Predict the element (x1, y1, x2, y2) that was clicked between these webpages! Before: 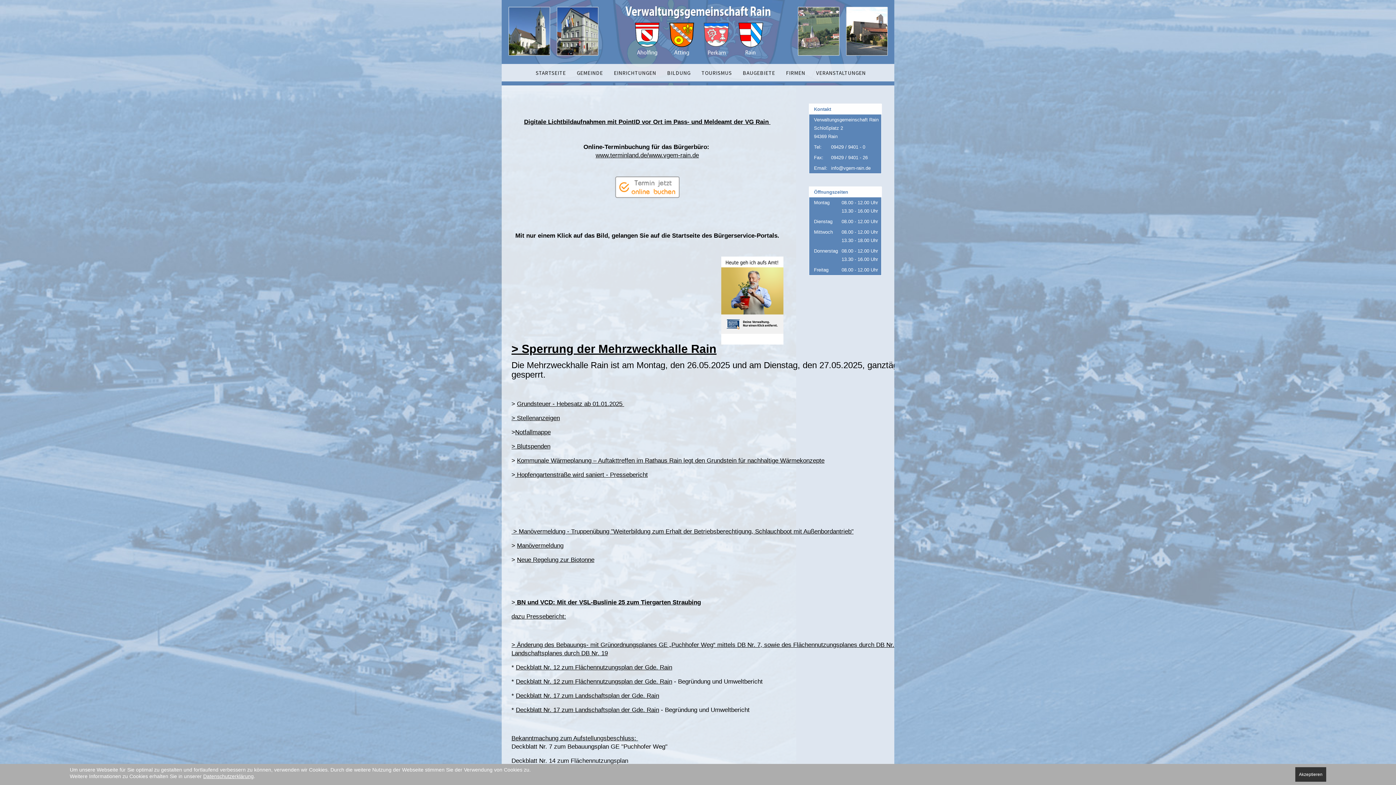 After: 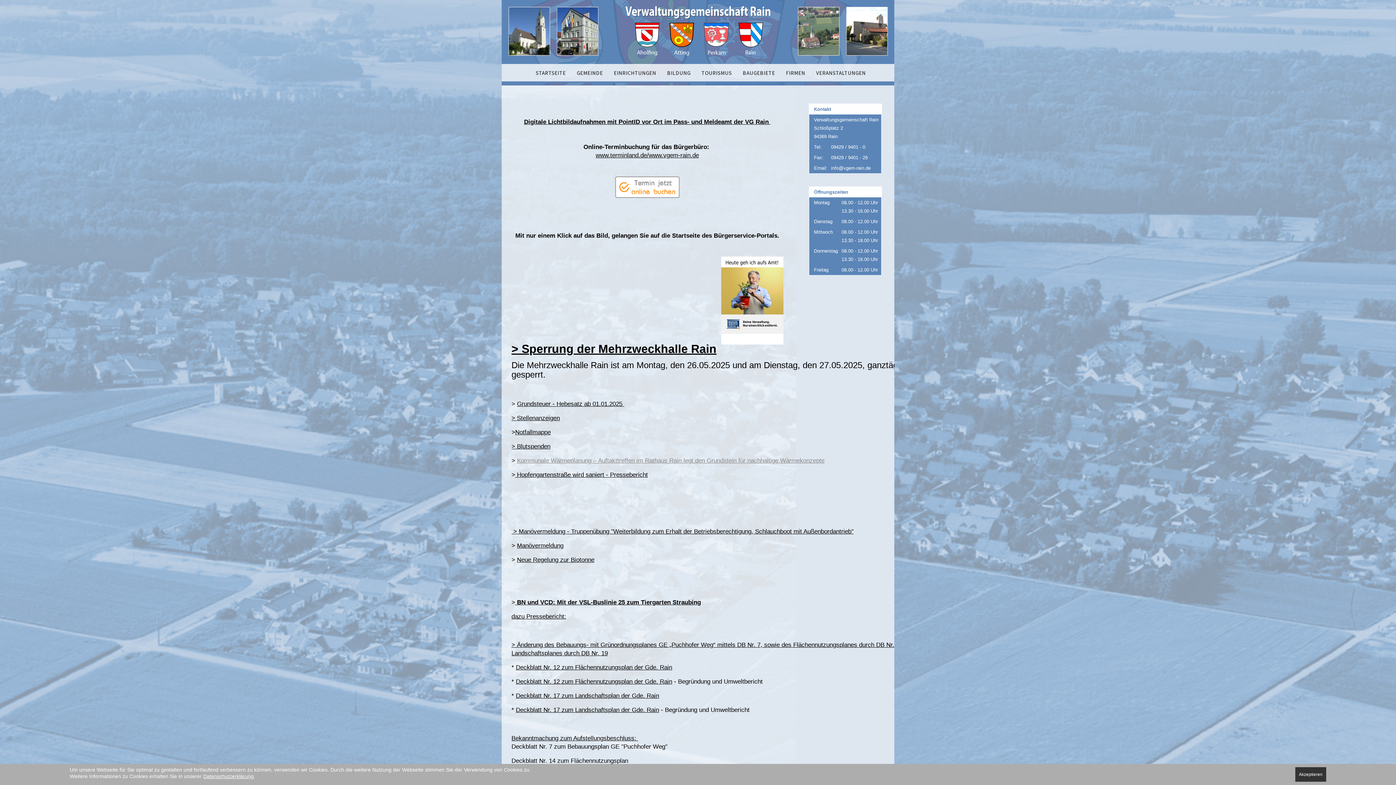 Action: bbox: (517, 457, 824, 464) label: Kommunale Wärmeplanung – Auftakttreffen im Rathaus Rain legt den Grundstein für nachhaltige Wärmekonzepte